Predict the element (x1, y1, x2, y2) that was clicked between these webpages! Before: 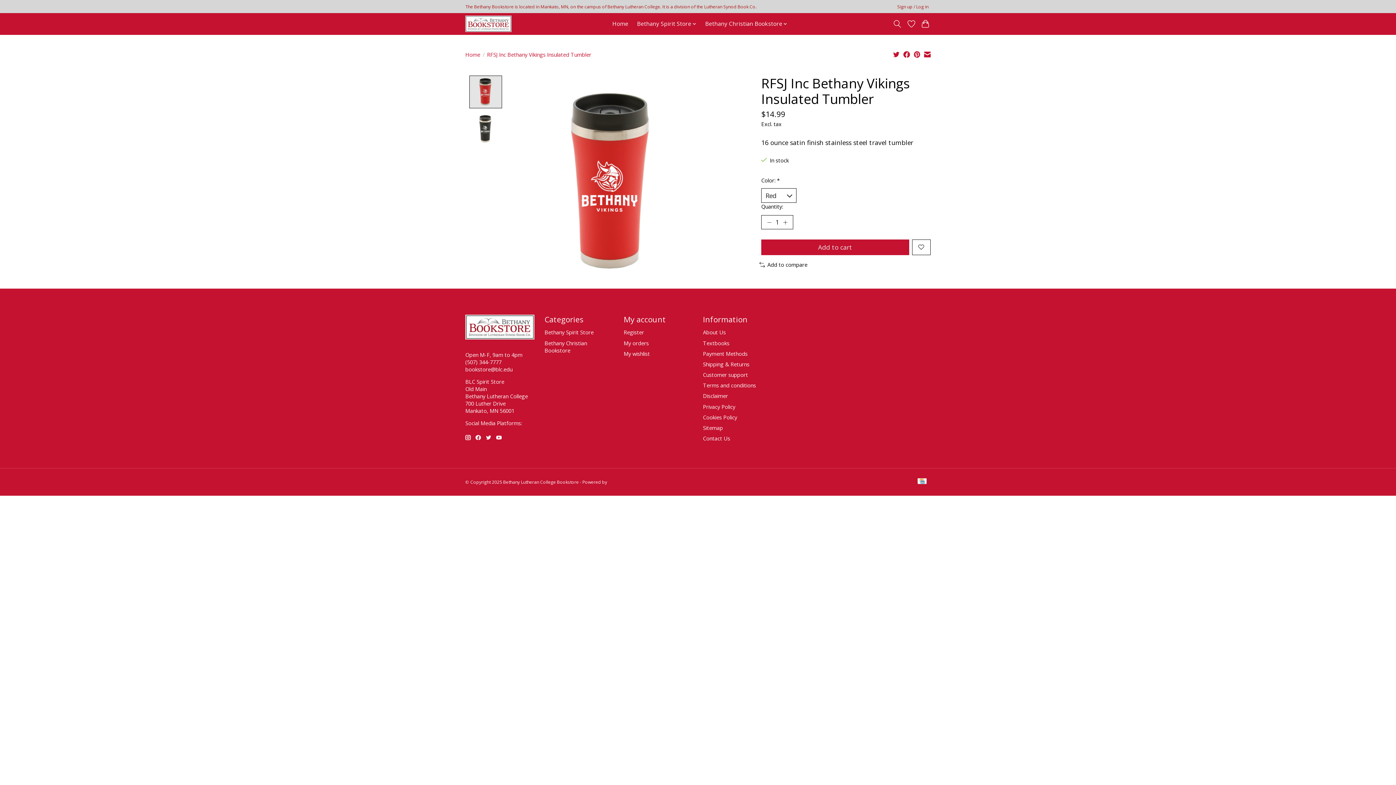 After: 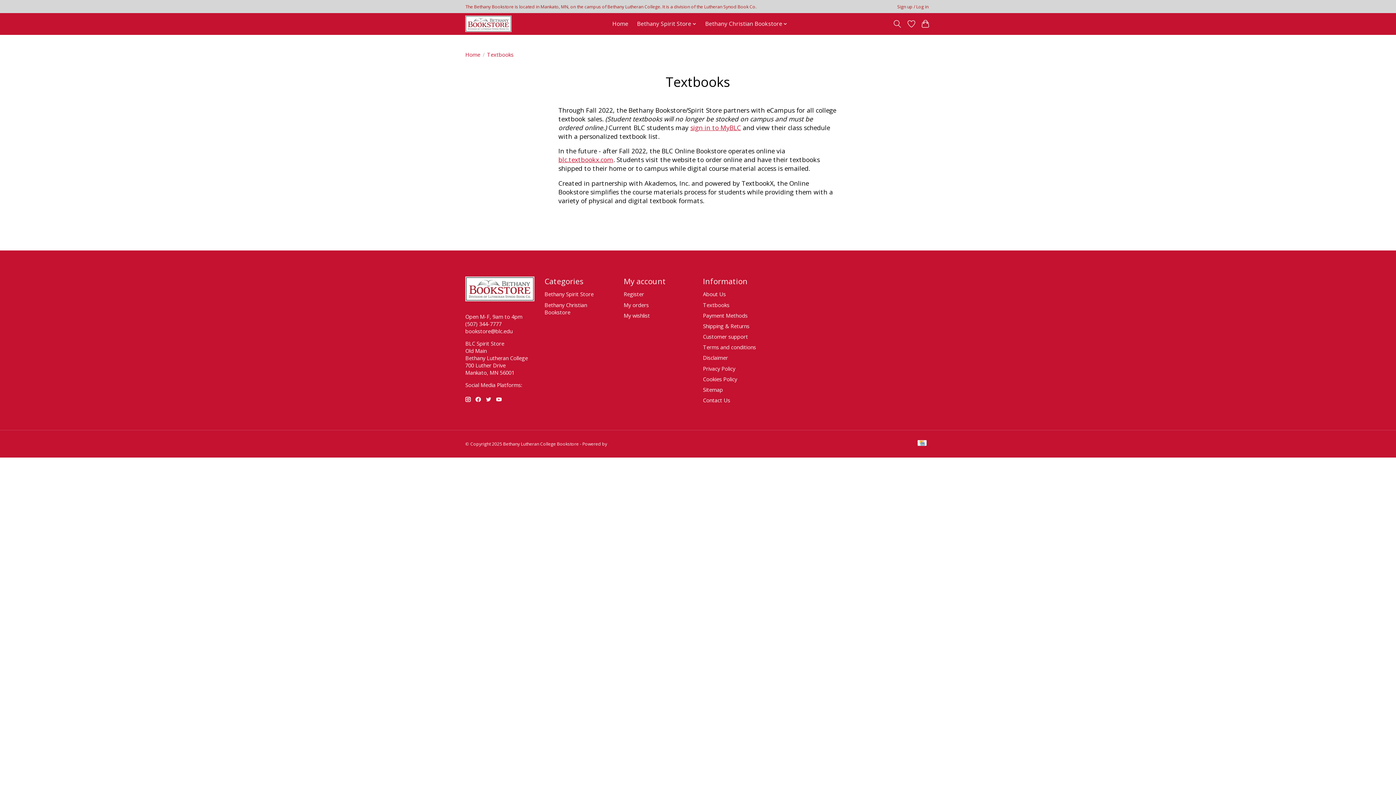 Action: bbox: (703, 339, 729, 346) label: Textbooks